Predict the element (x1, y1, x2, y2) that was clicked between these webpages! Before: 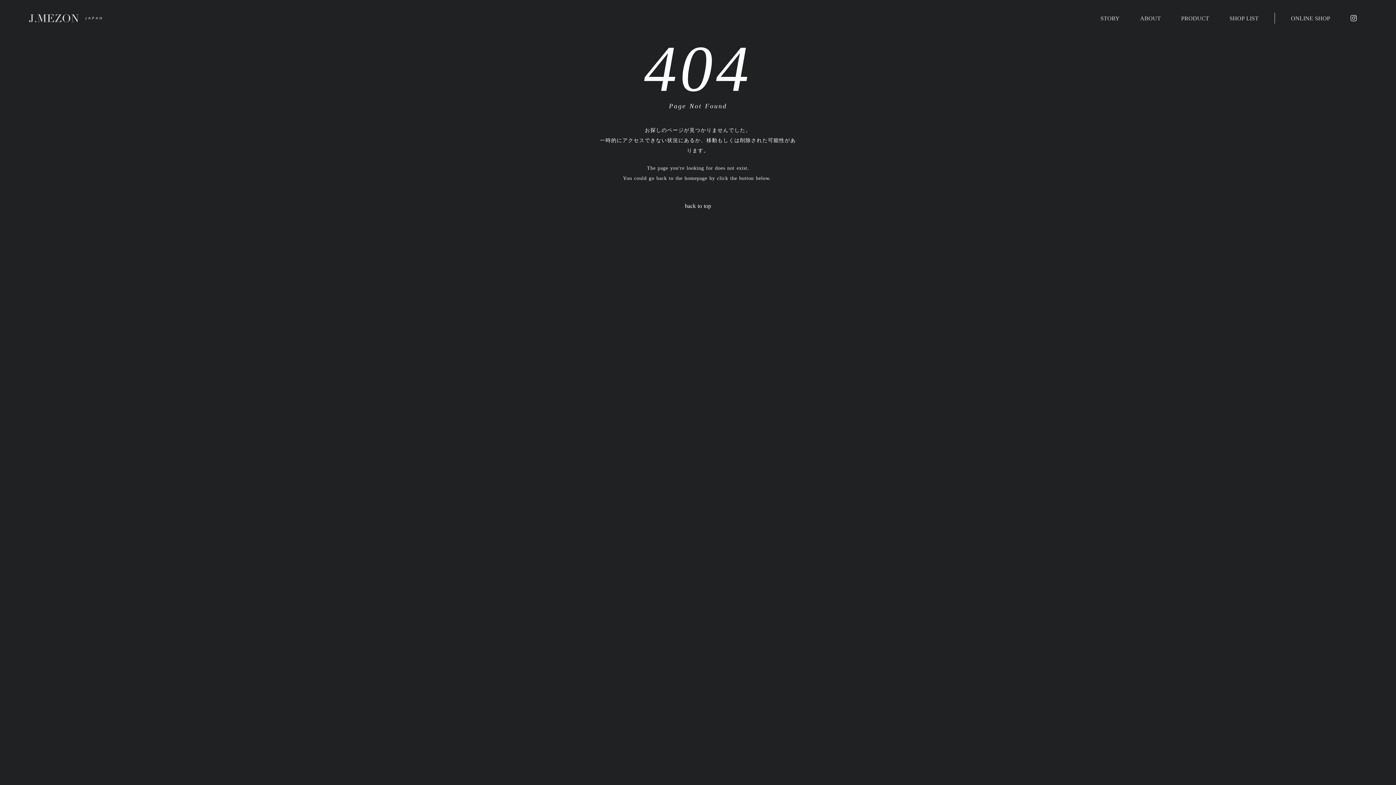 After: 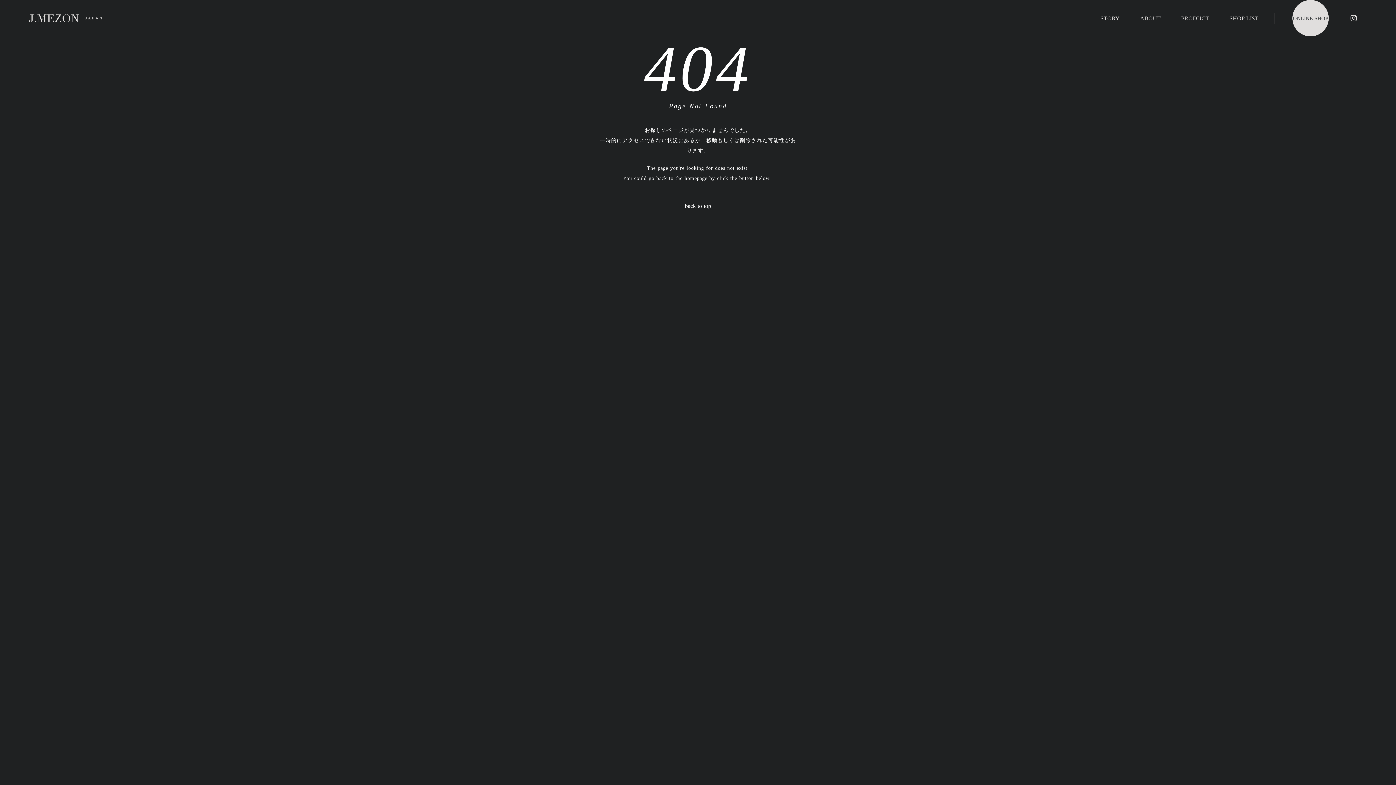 Action: label: ONLINE SHOP bbox: (1284, 7, 1337, 28)